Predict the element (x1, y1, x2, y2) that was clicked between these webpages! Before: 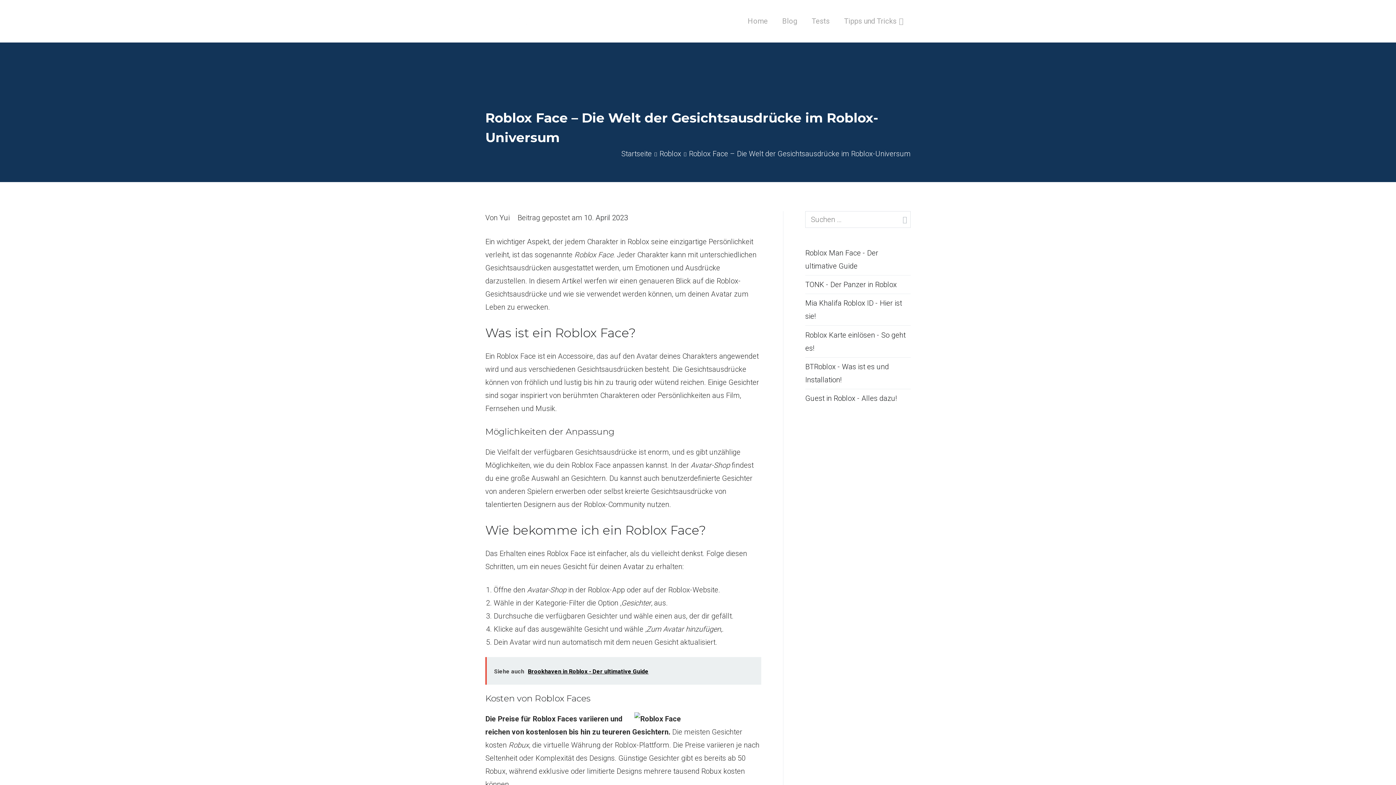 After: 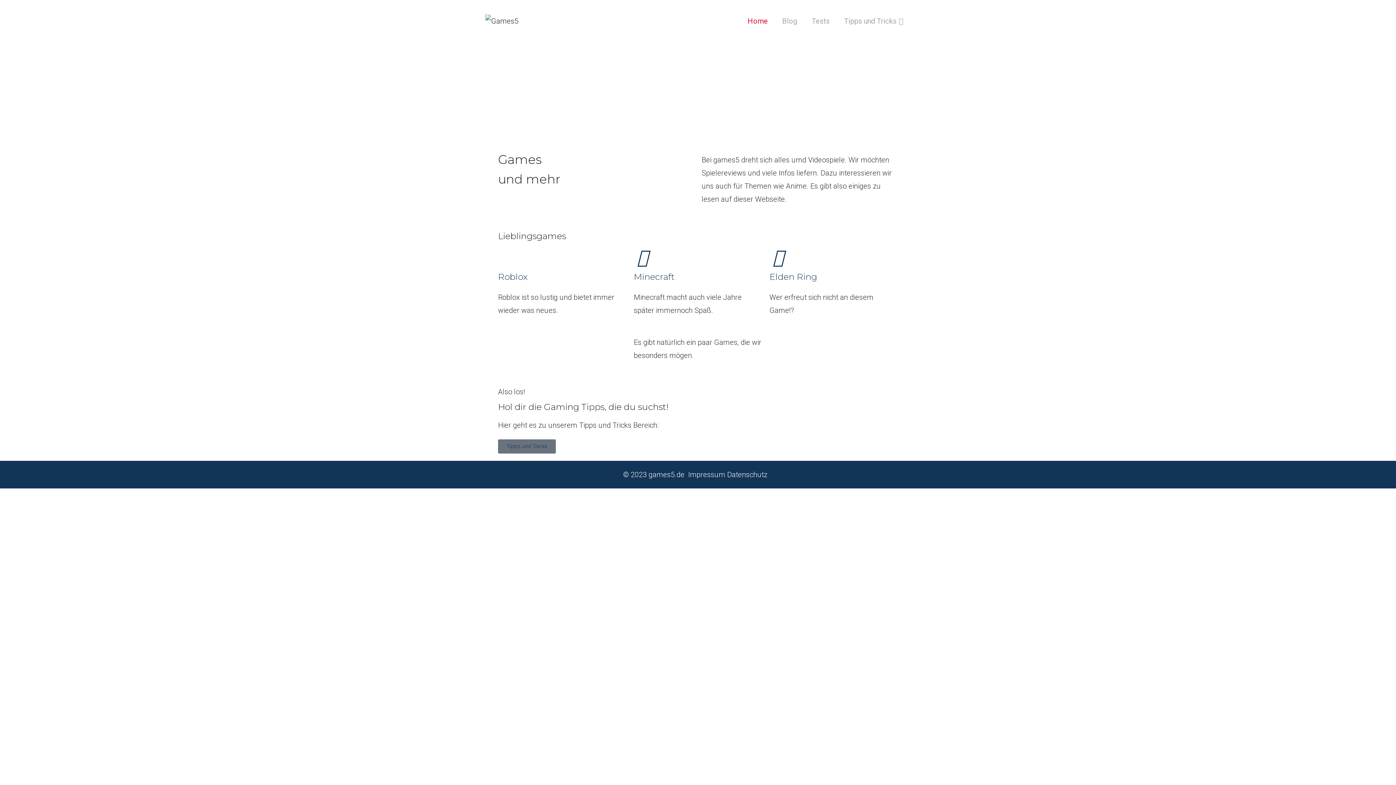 Action: label: Yui bbox: (499, 213, 509, 222)